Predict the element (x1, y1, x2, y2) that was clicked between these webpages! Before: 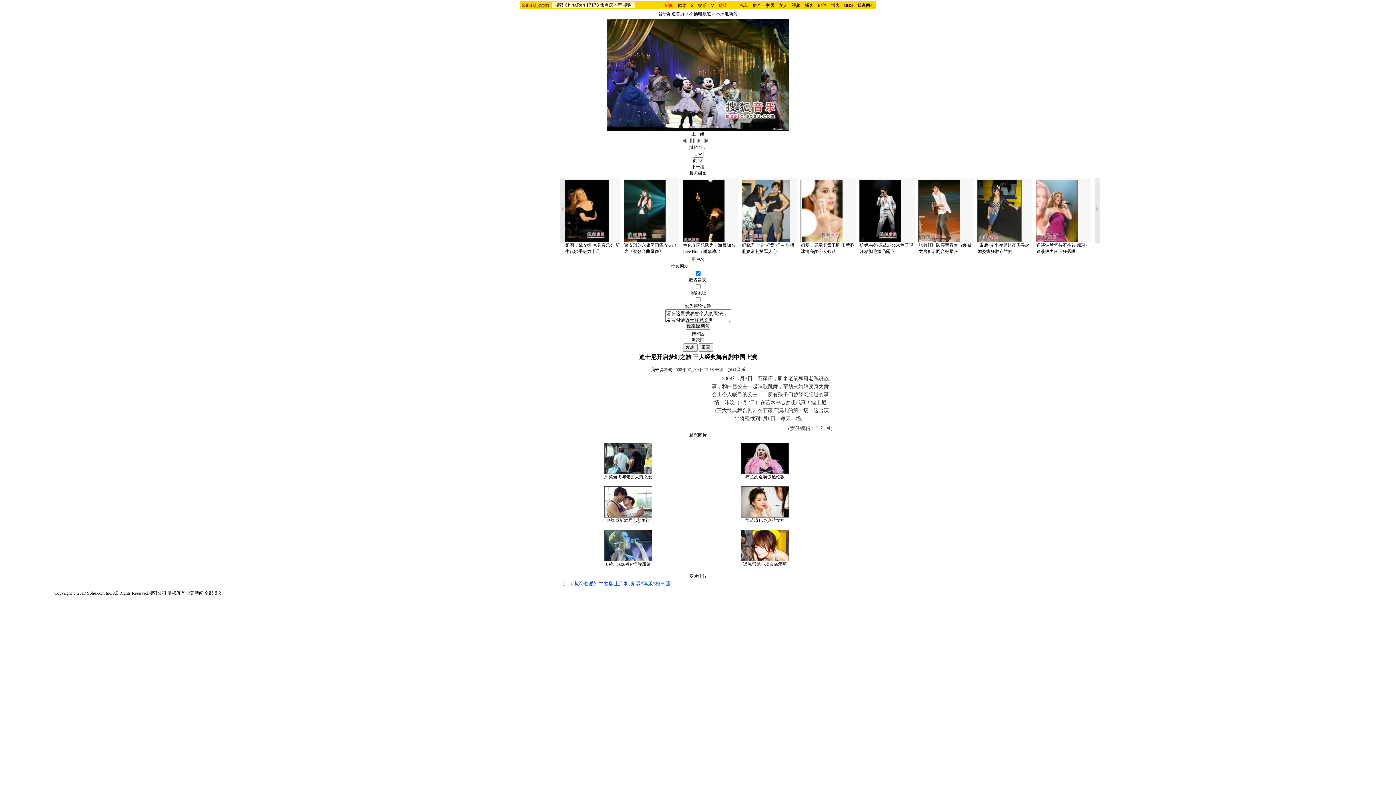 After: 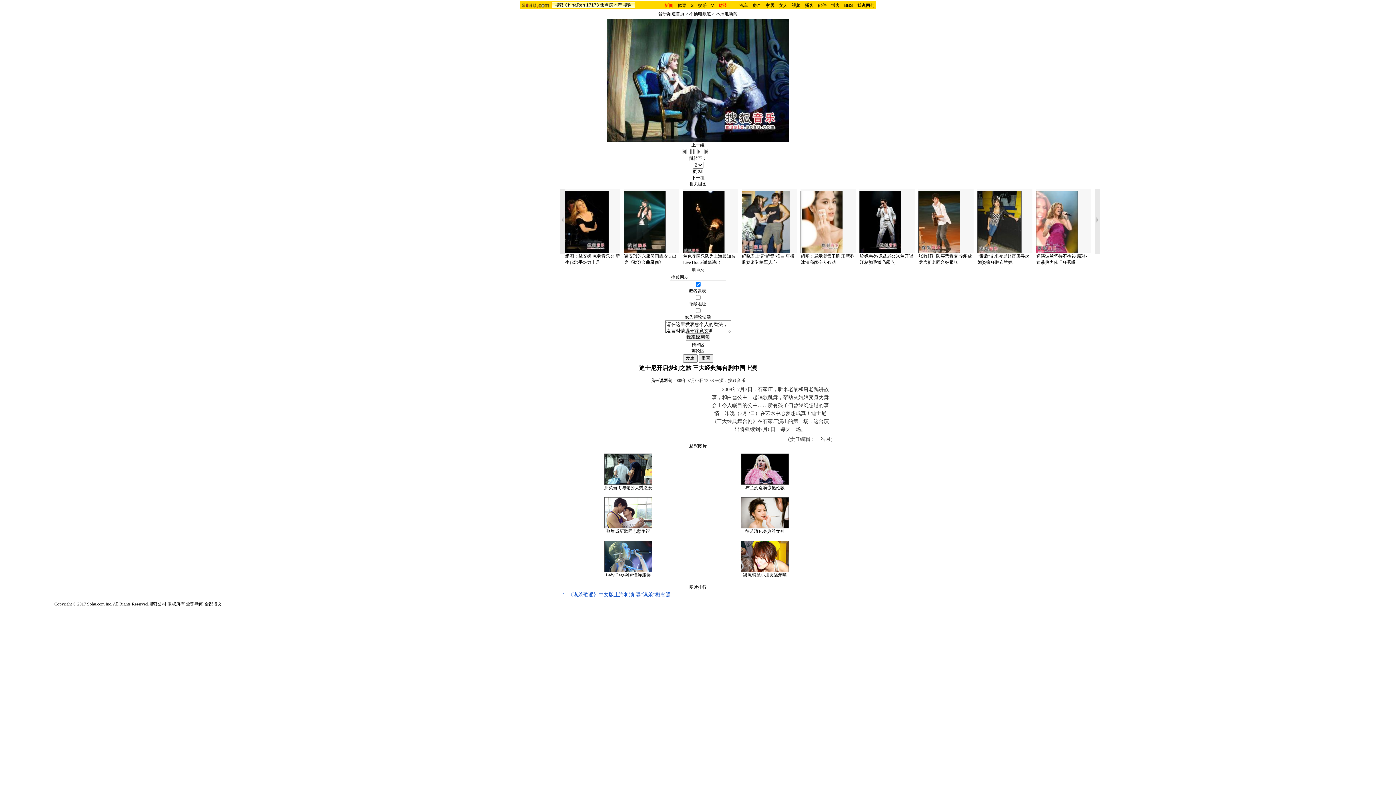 Action: bbox: (703, 139, 709, 144)